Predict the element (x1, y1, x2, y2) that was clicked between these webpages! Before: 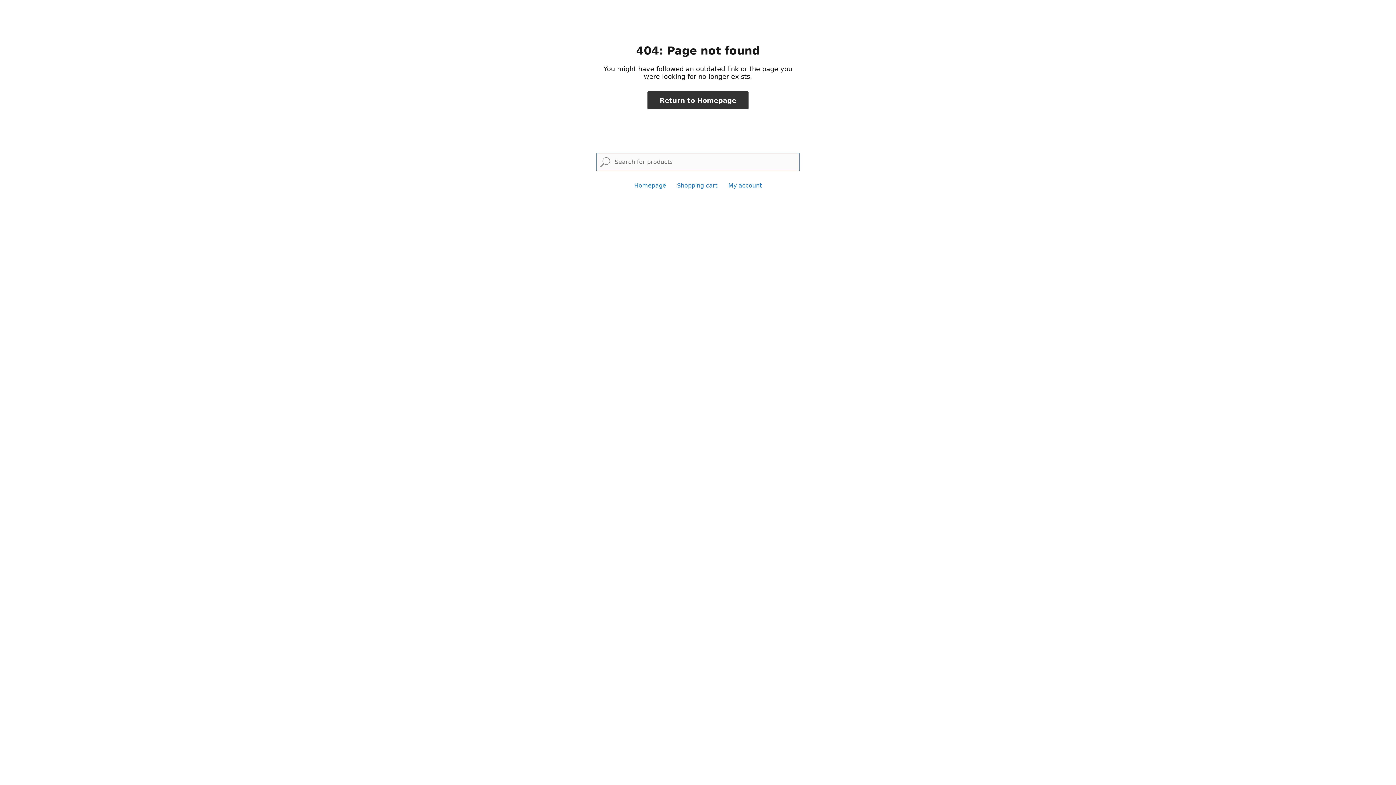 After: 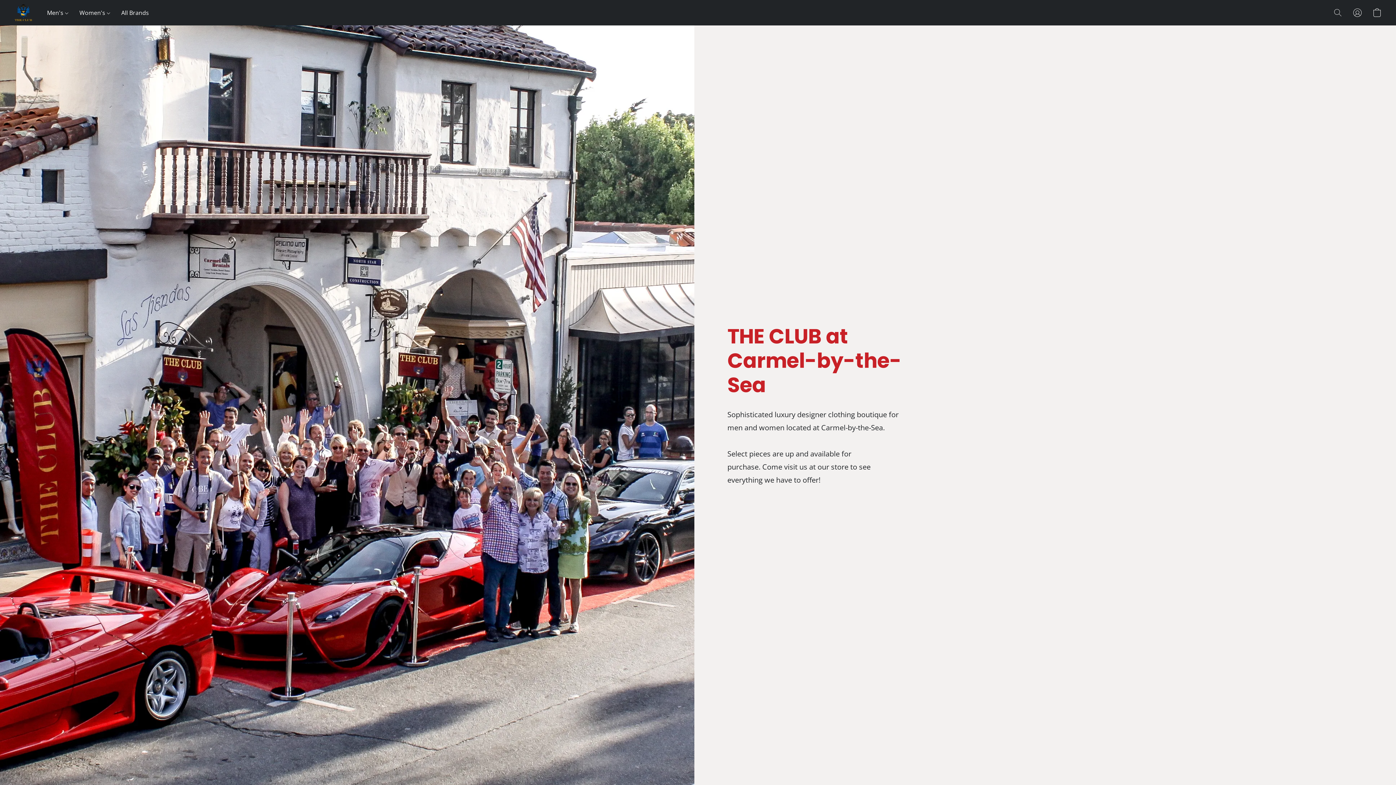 Action: bbox: (647, 91, 748, 109) label: Return to Homepage